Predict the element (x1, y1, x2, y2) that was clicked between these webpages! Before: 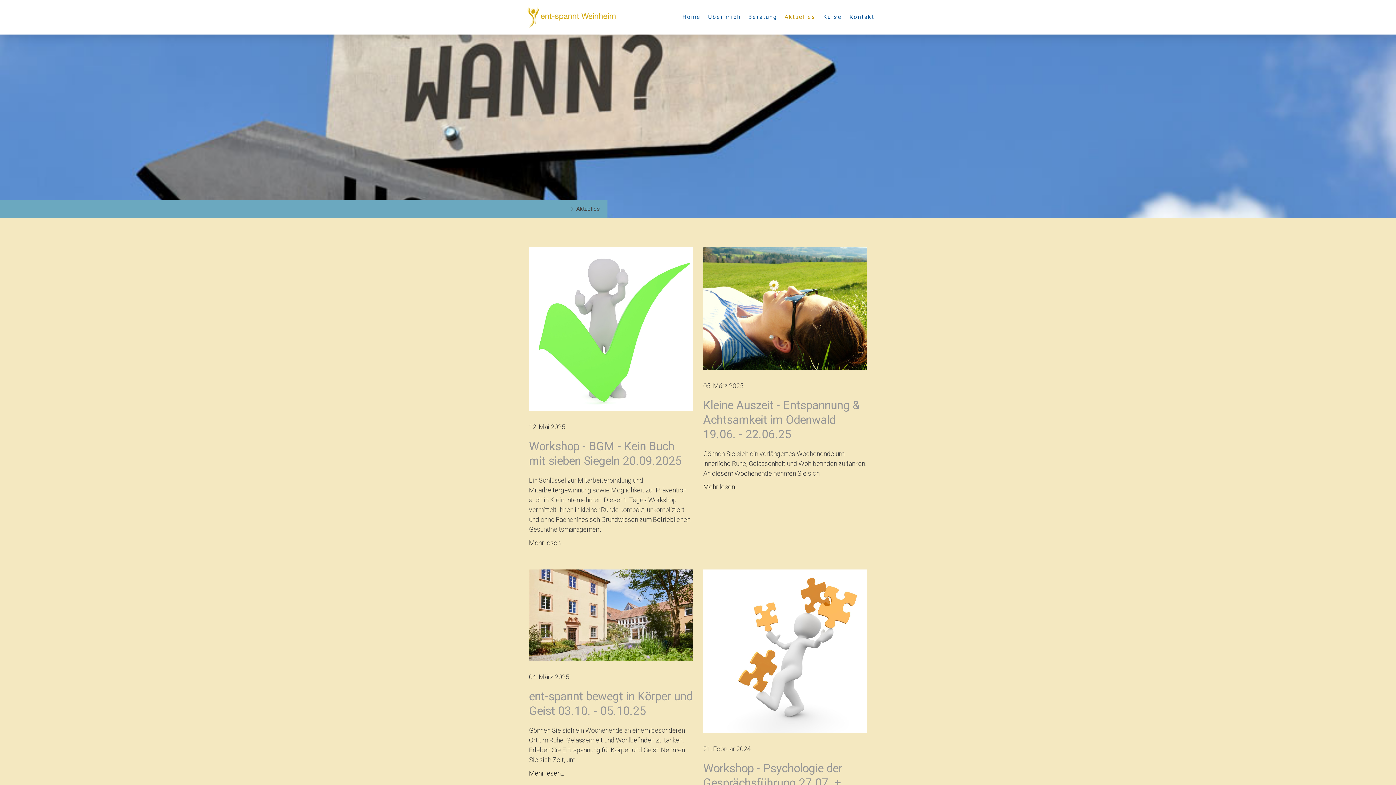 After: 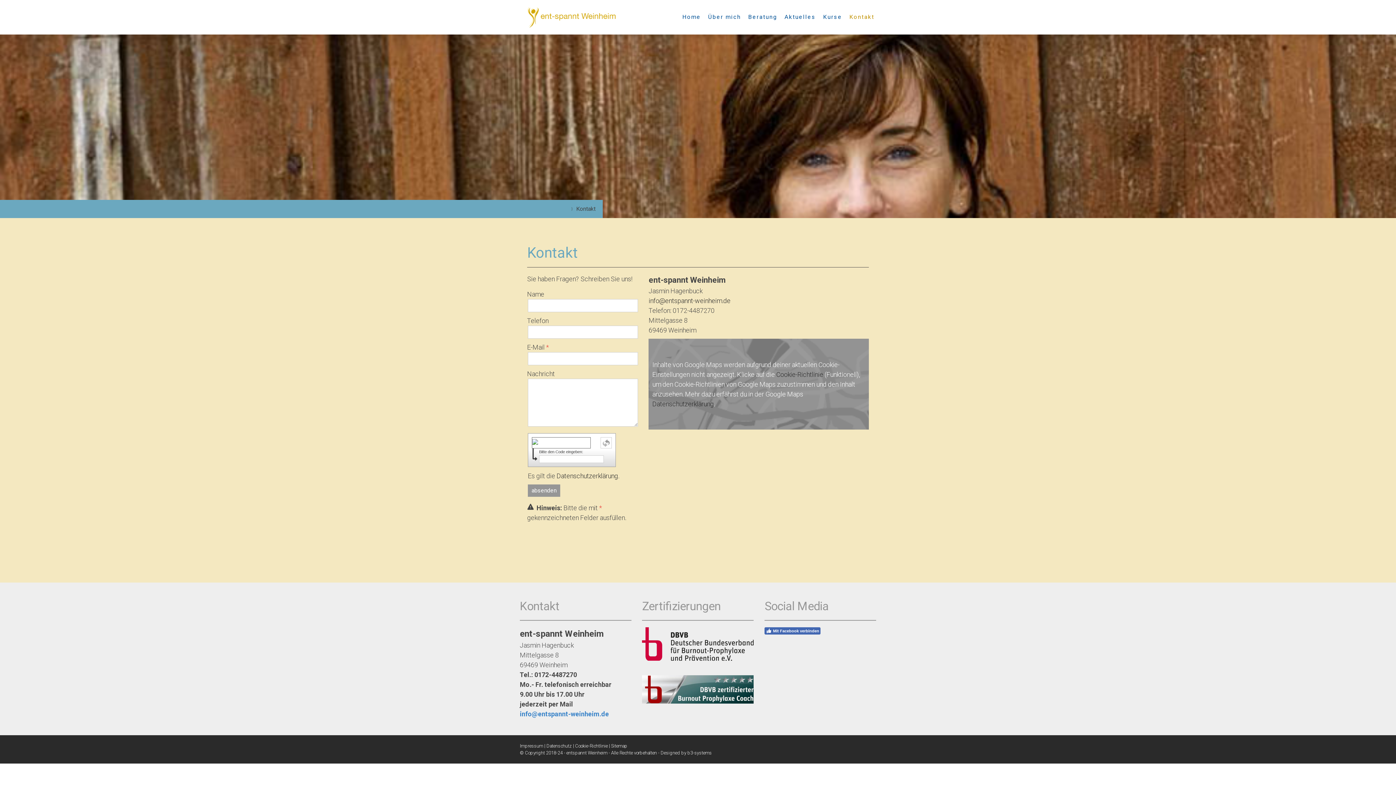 Action: label: Kontakt bbox: (845, 9, 878, 25)